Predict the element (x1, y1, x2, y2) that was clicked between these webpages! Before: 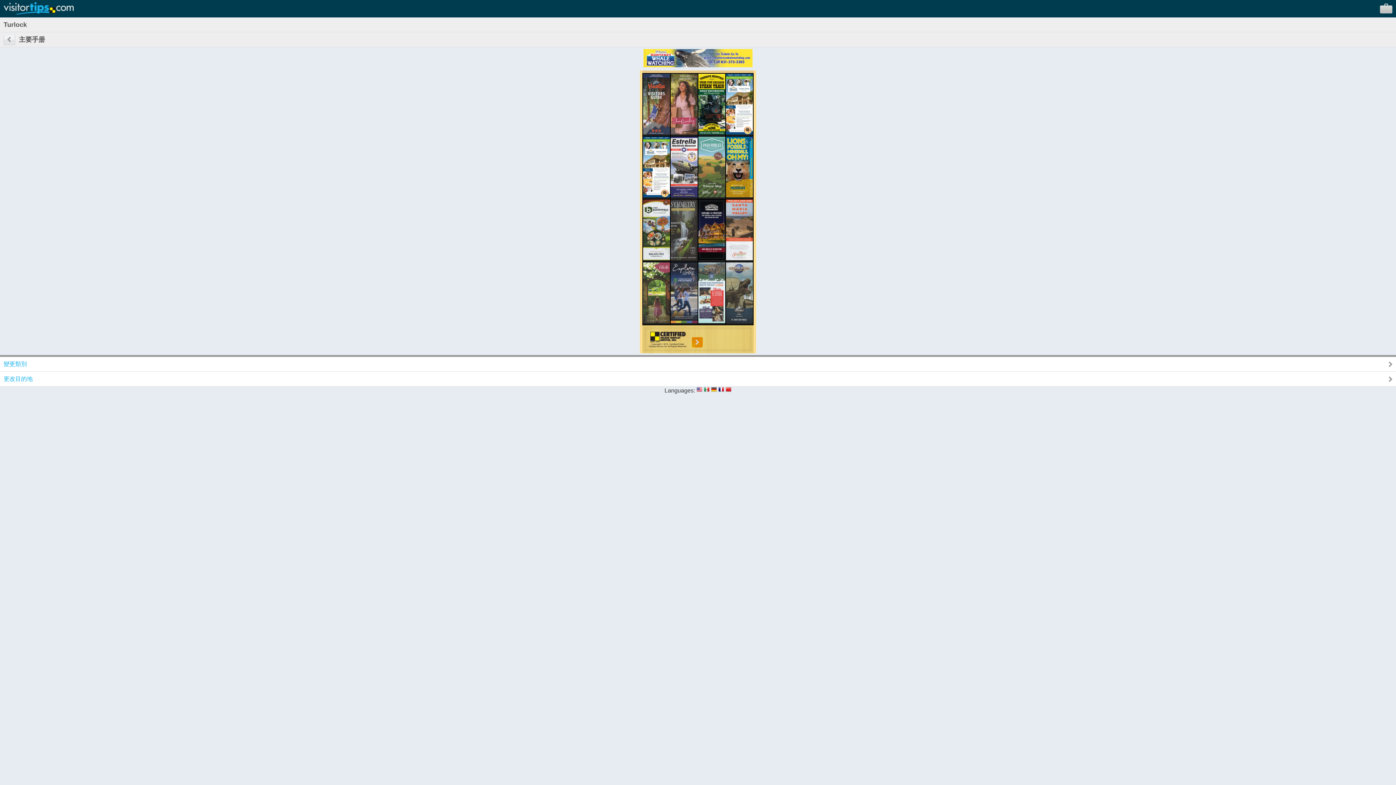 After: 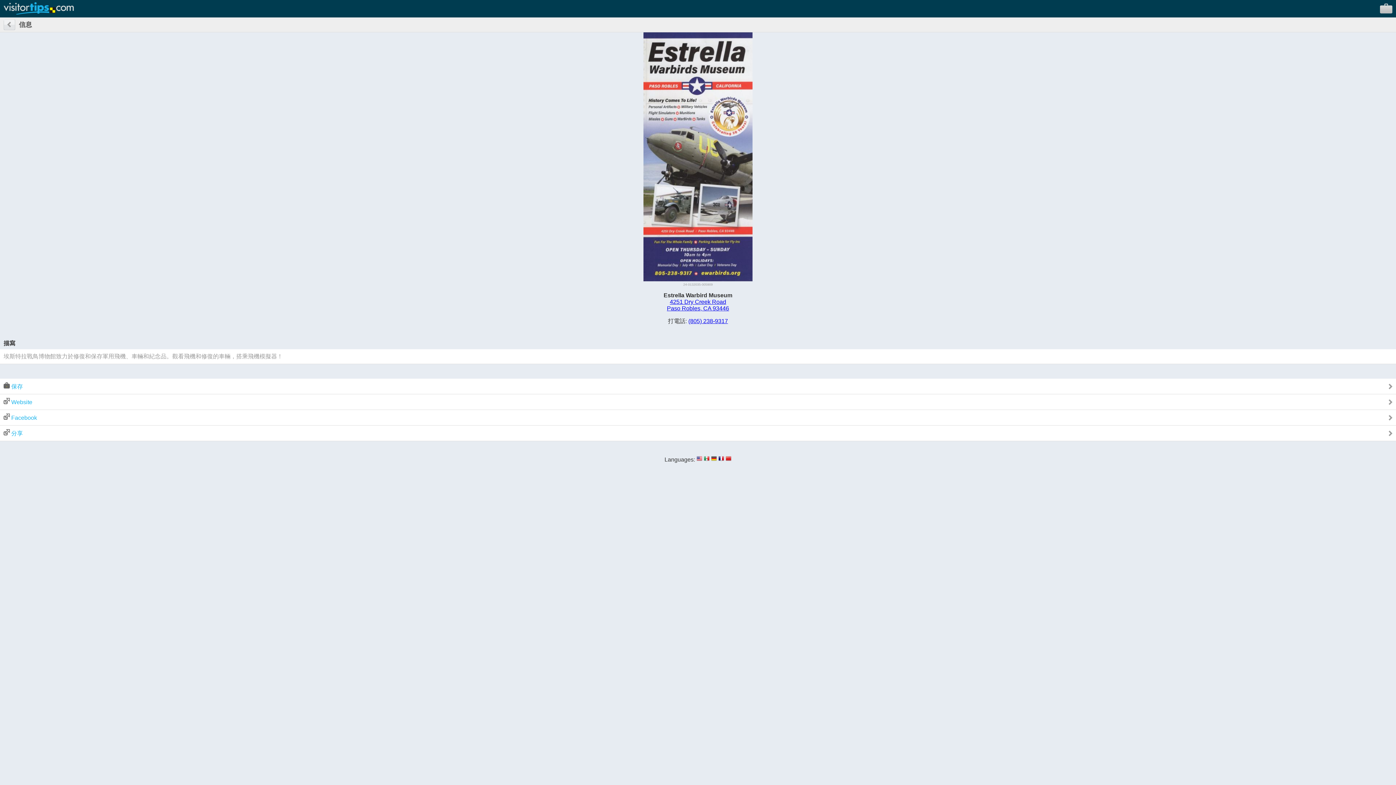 Action: bbox: (670, 192, 697, 198)